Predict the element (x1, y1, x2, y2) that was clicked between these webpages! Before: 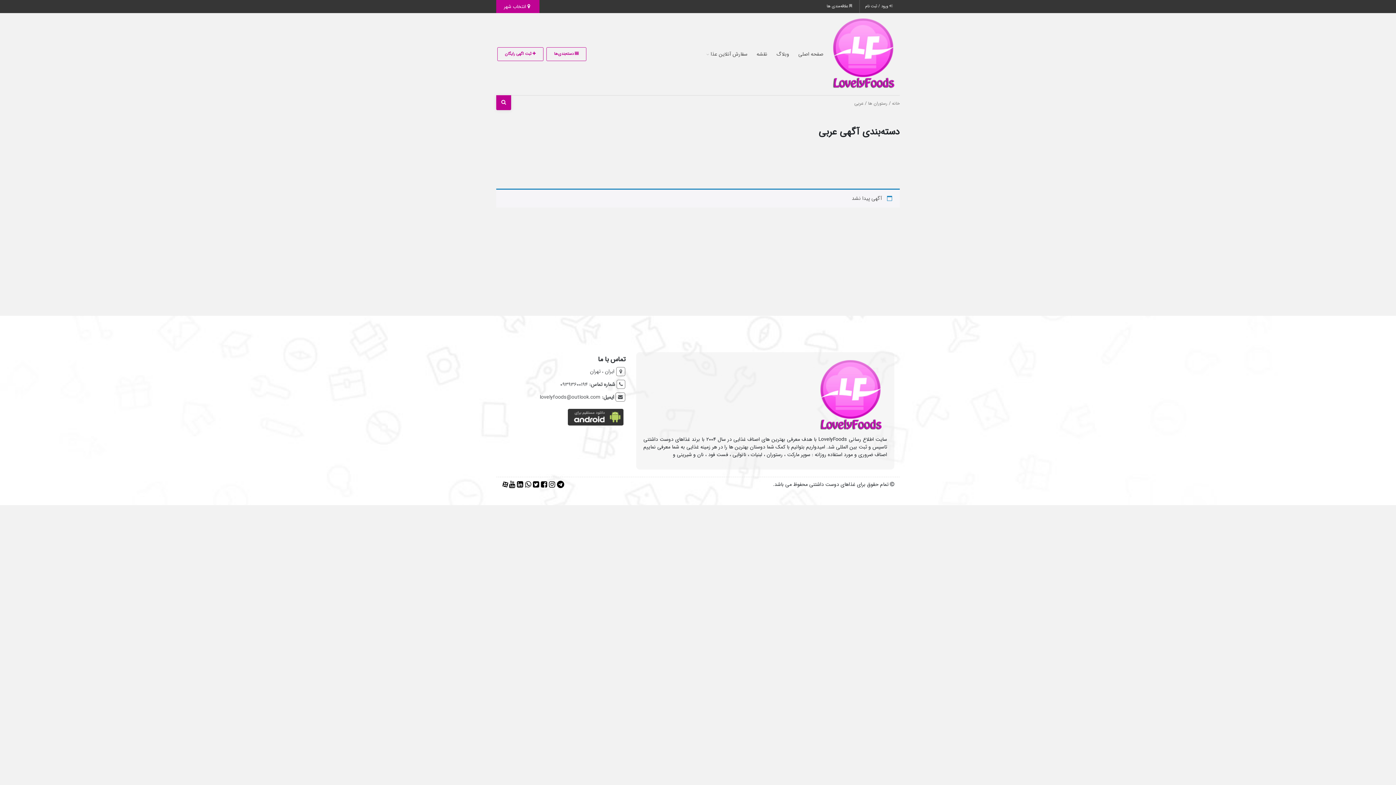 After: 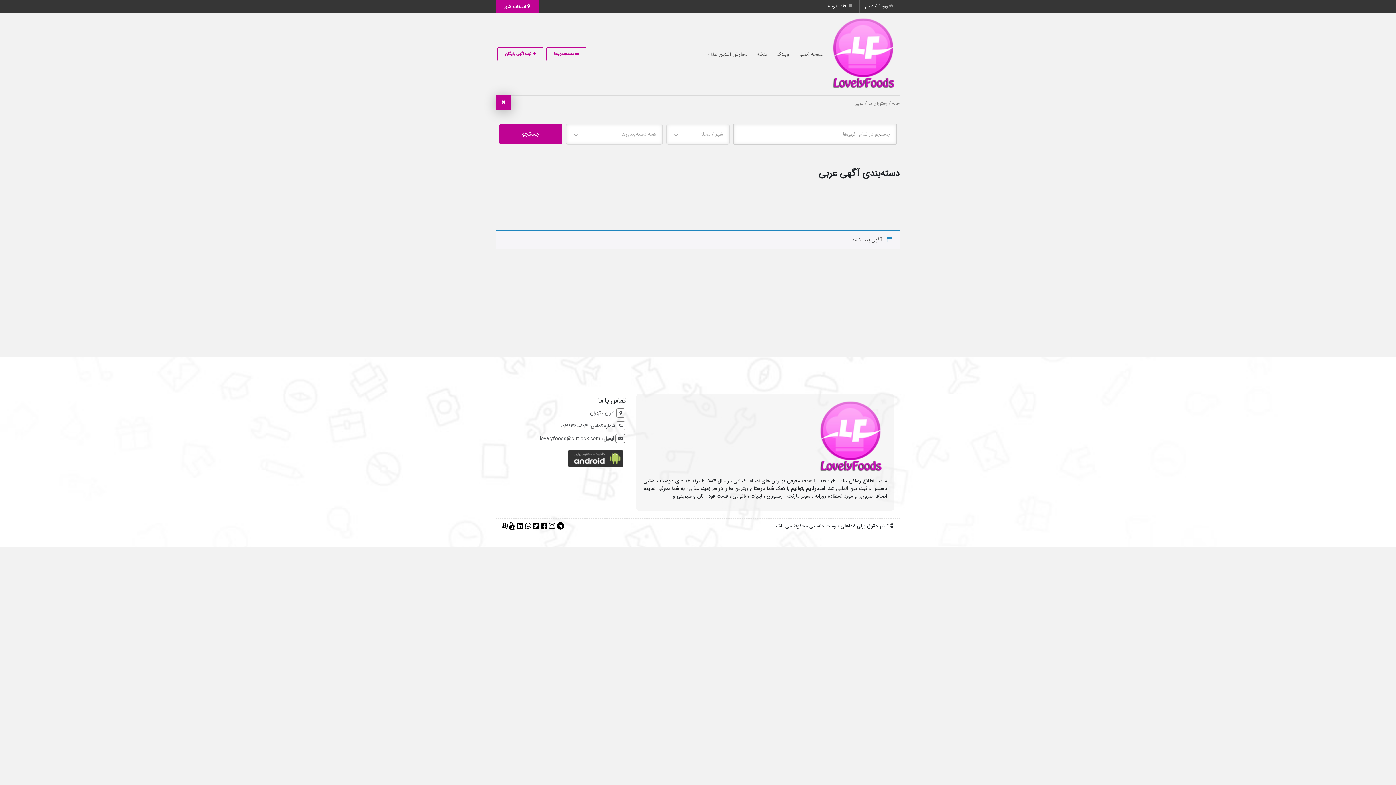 Action: bbox: (496, 95, 511, 110)